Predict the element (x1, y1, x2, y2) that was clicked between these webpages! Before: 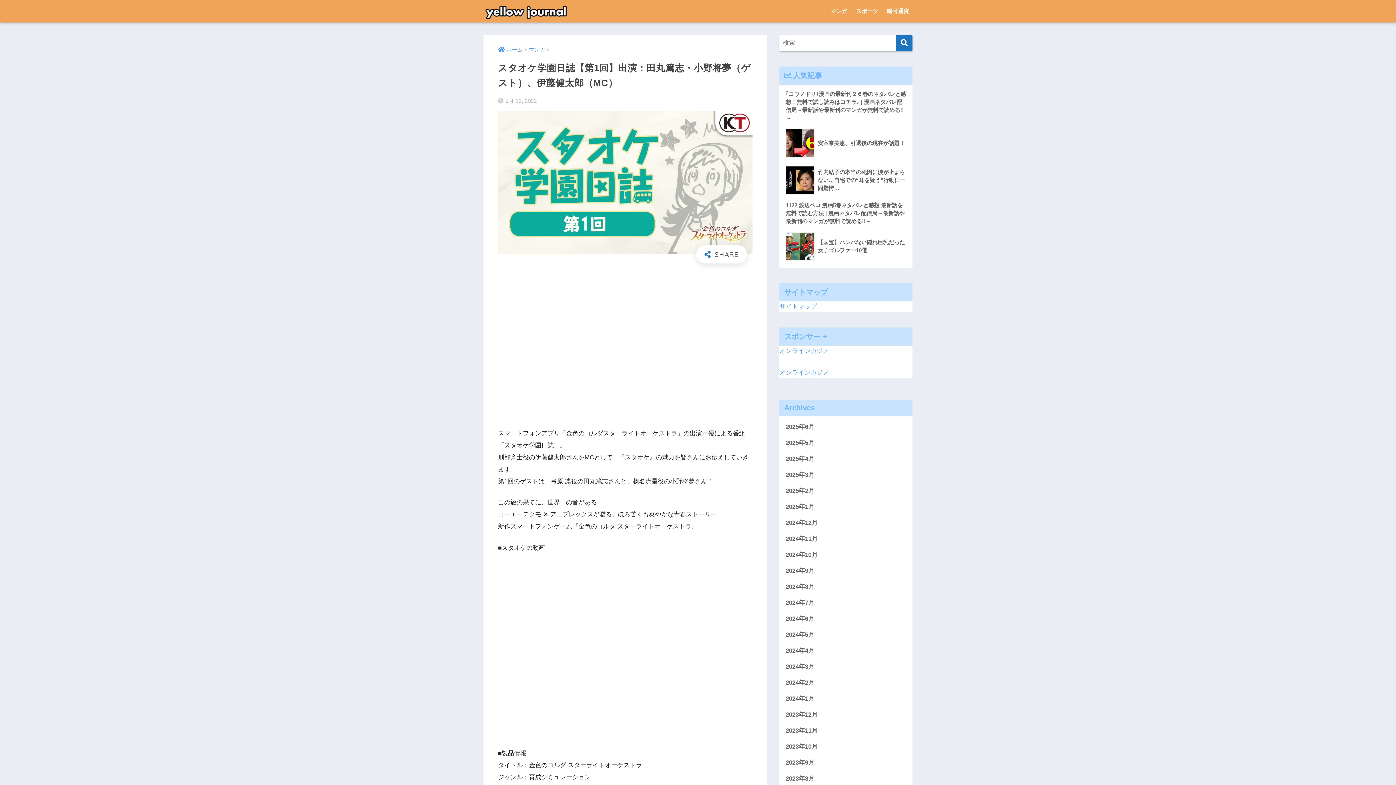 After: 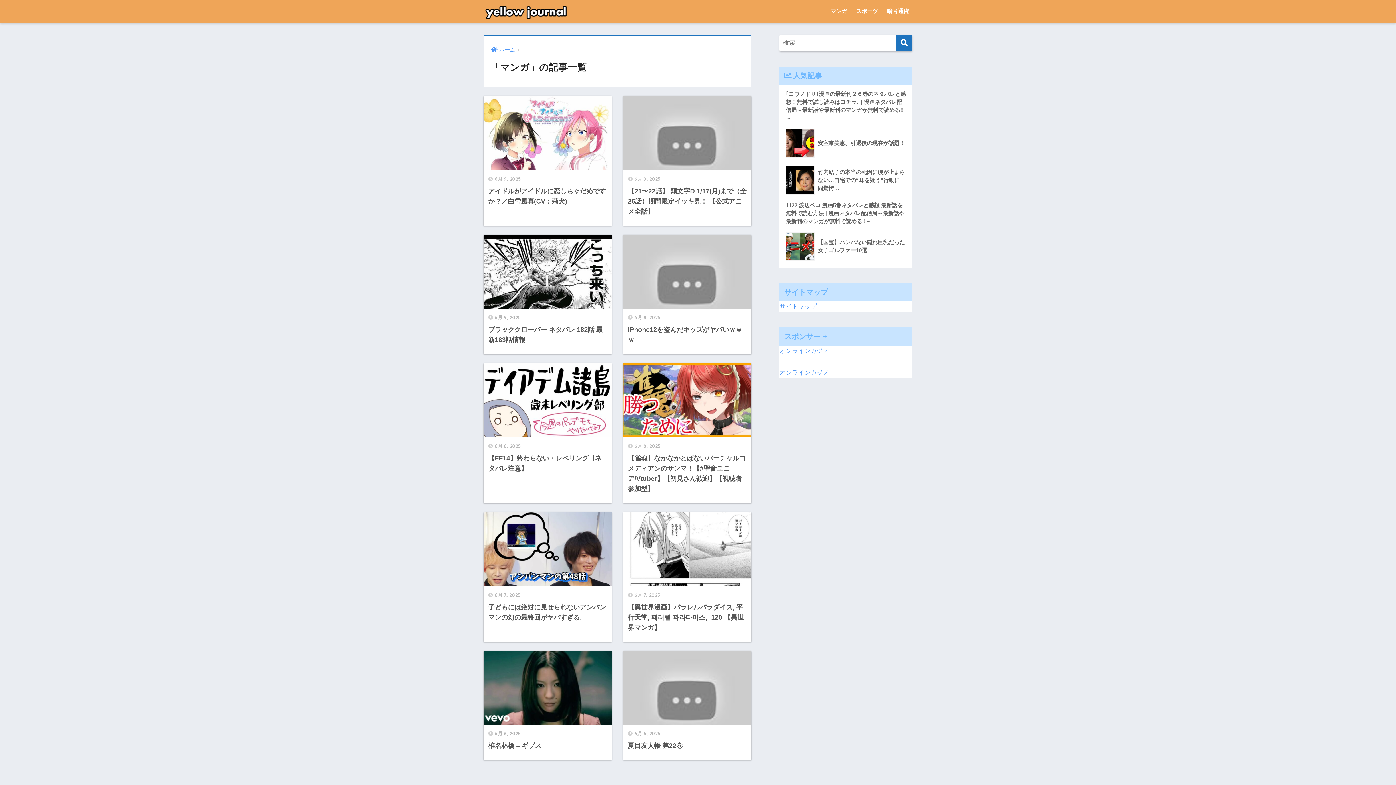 Action: label: マンガ bbox: (827, 0, 850, 22)